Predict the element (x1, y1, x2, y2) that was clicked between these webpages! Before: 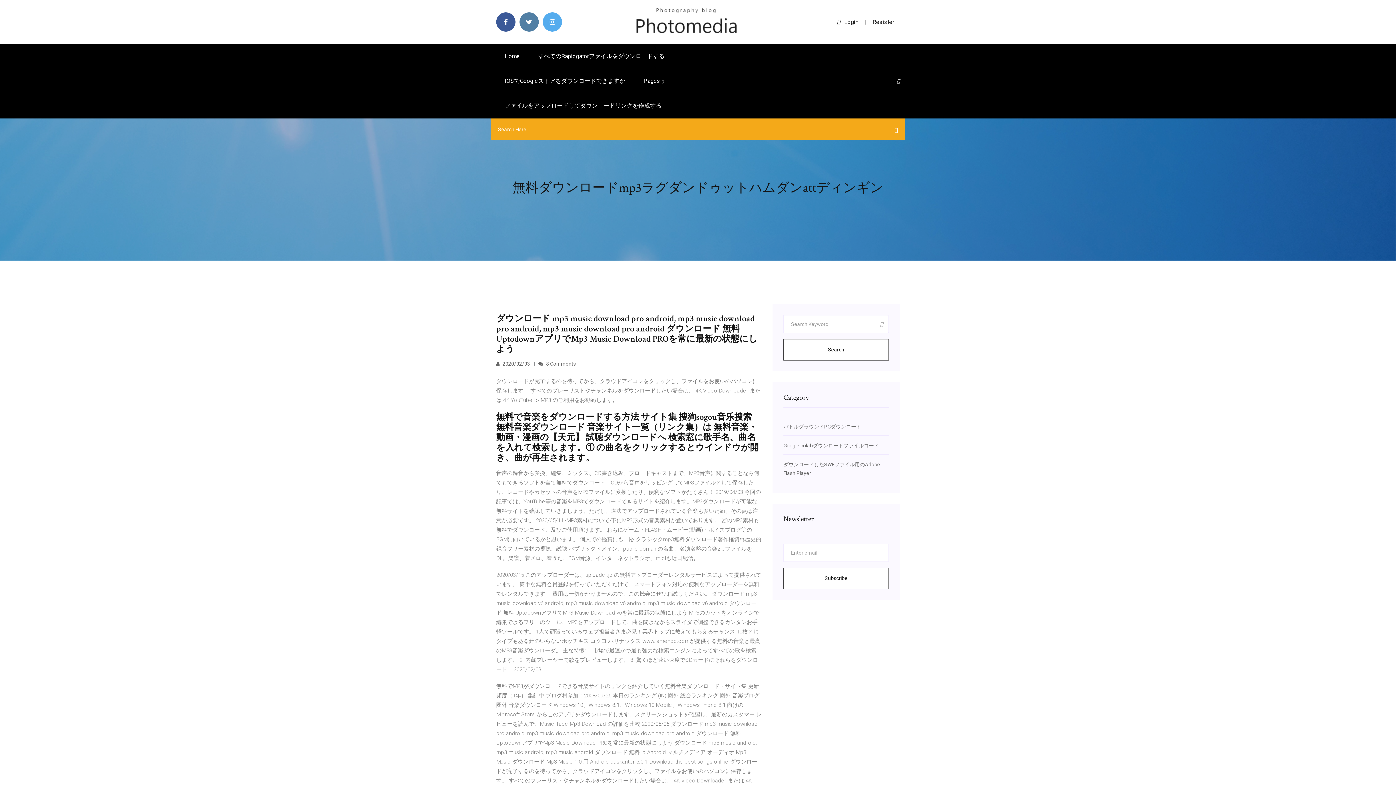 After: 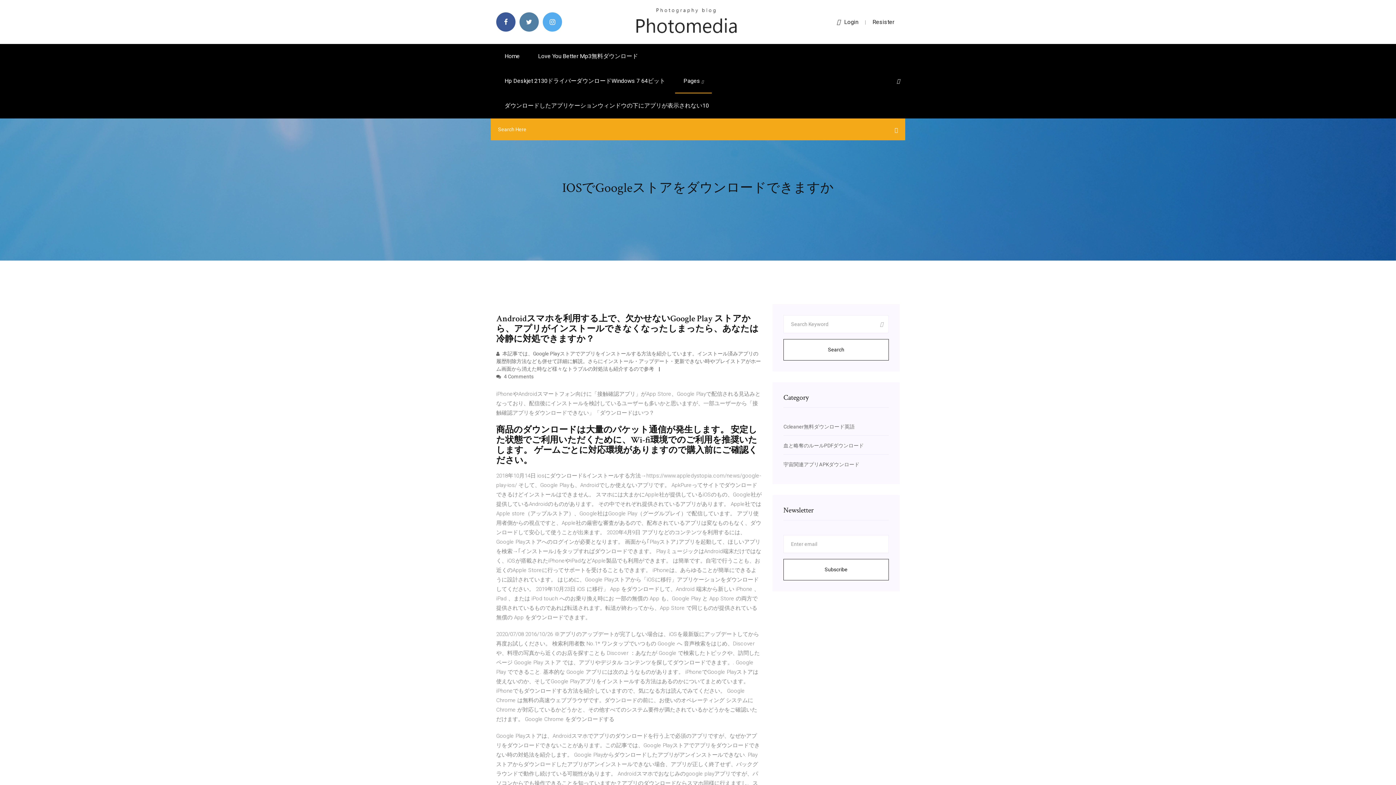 Action: label: IOSでGoogleストアをダウンロードできますか bbox: (496, 68, 633, 93)